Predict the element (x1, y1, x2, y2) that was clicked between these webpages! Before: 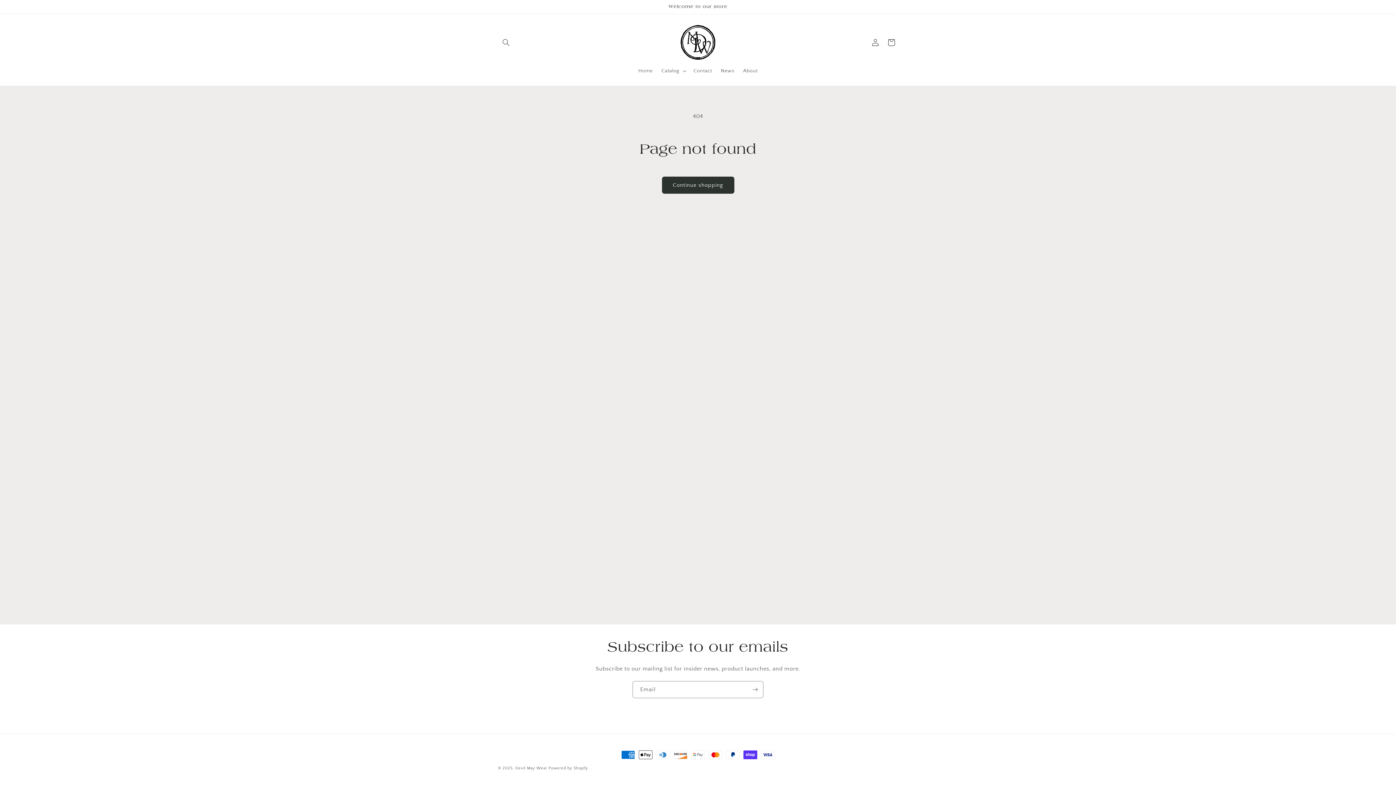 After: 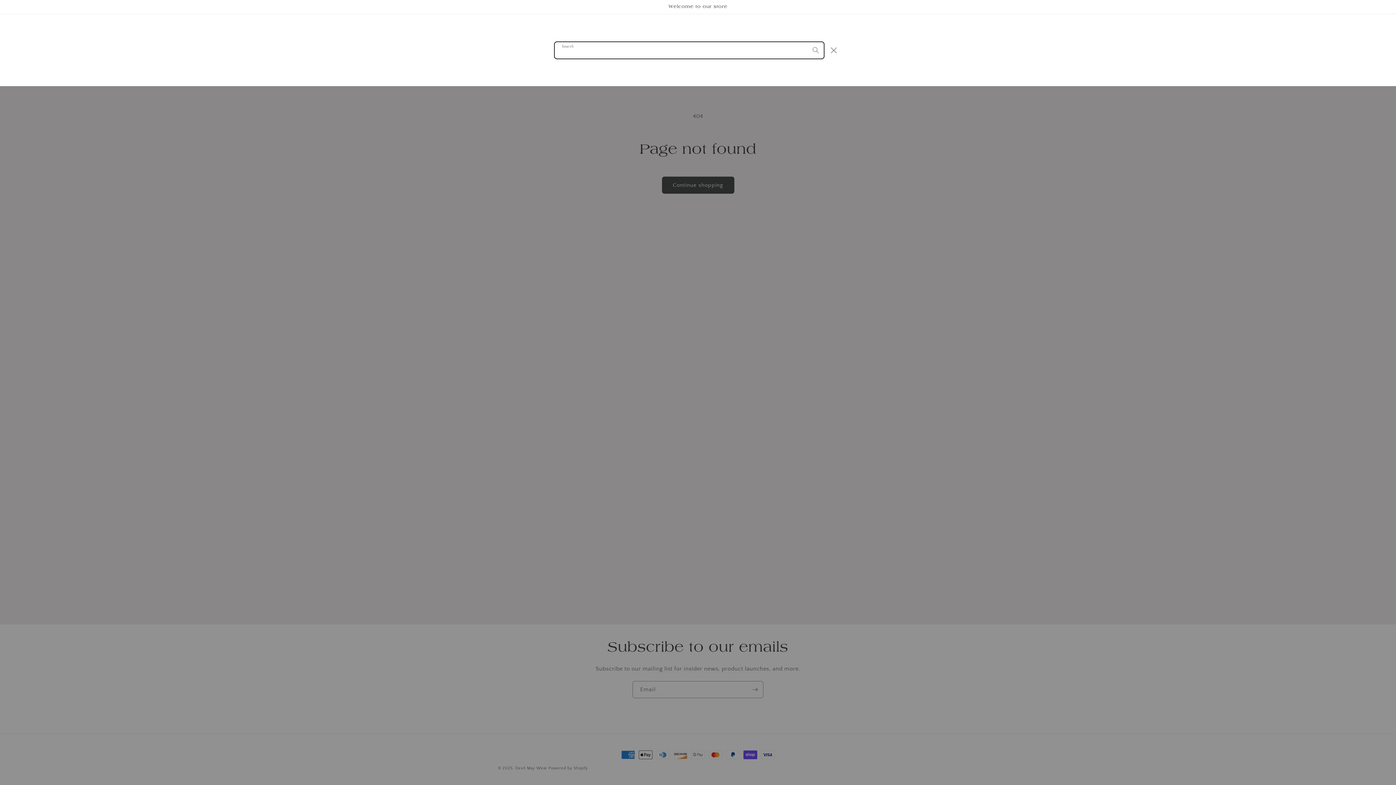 Action: bbox: (498, 34, 514, 50) label: Search